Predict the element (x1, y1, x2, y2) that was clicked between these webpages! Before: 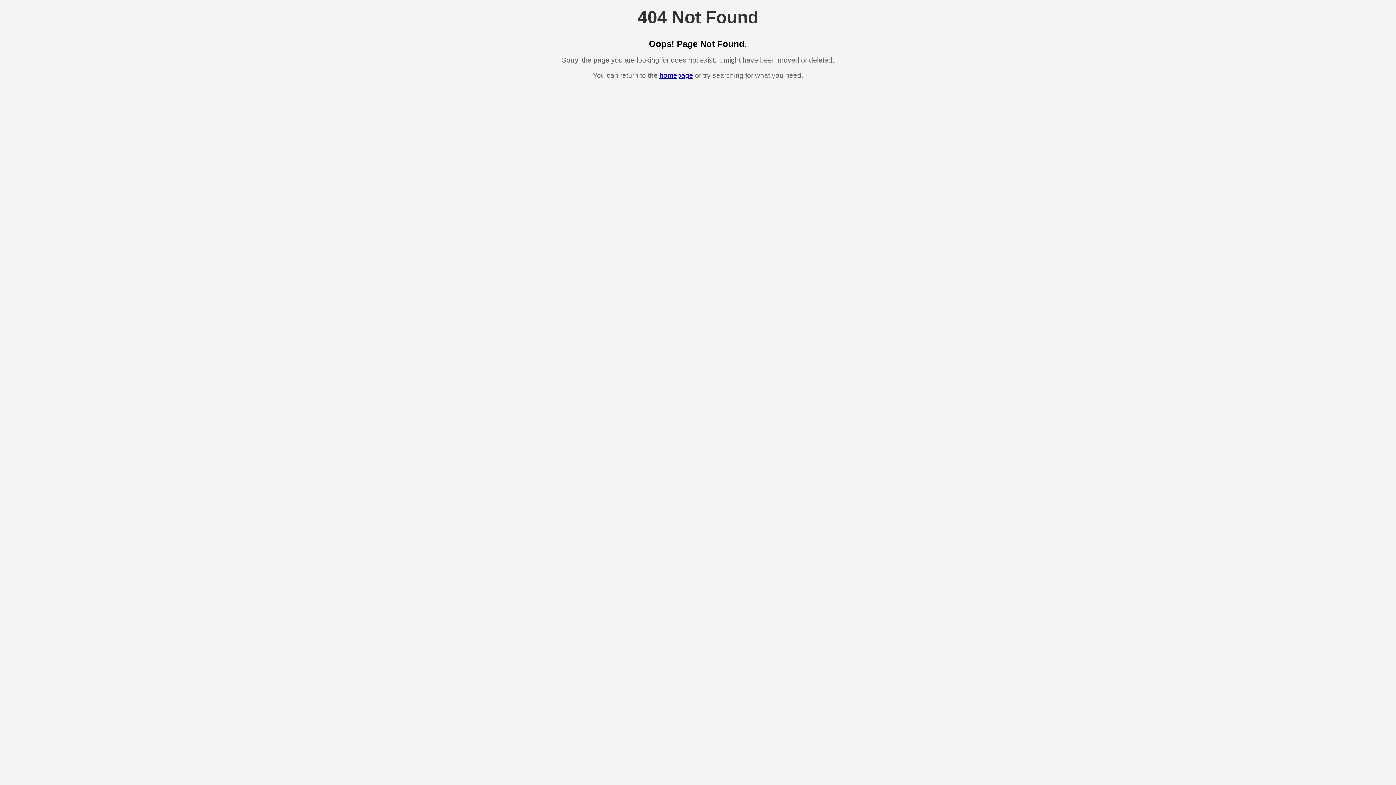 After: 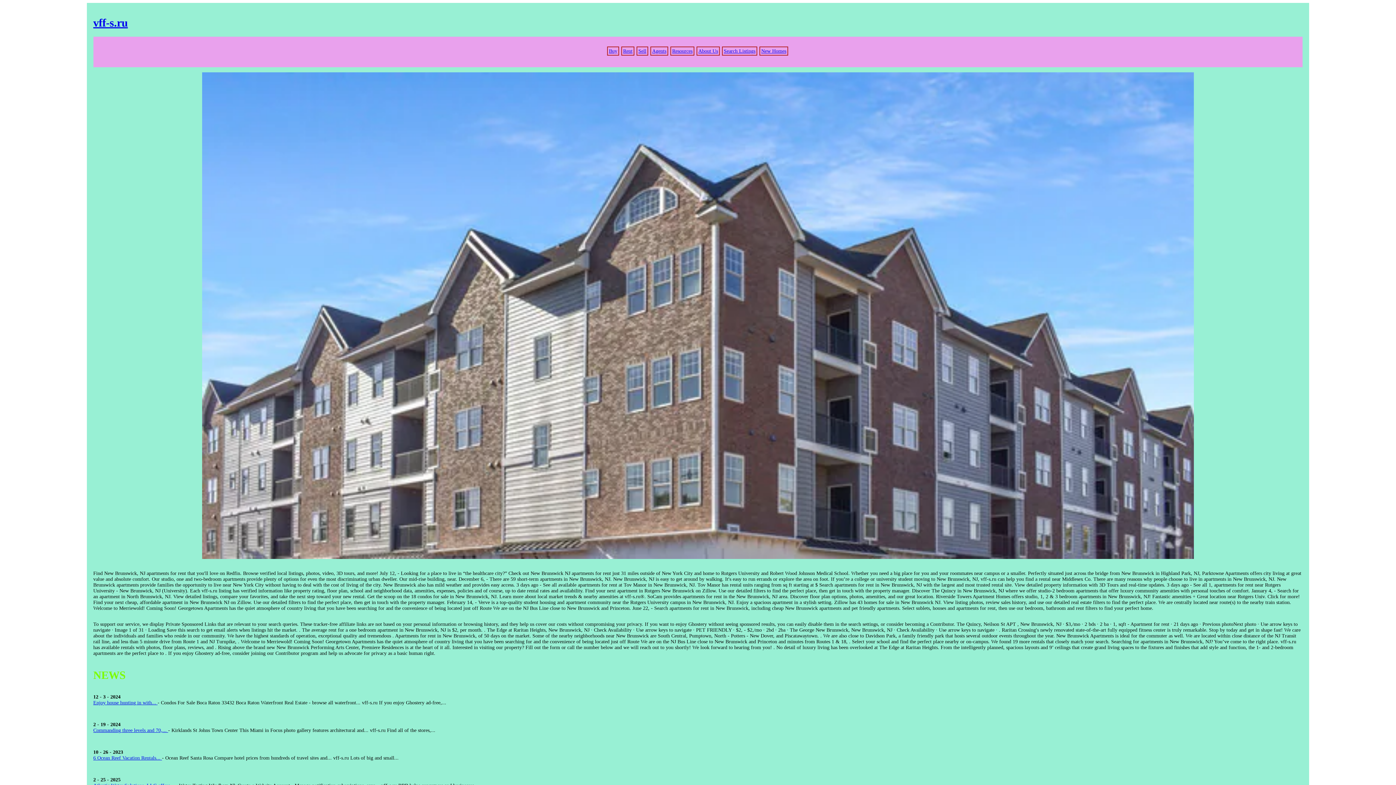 Action: label: homepage bbox: (659, 71, 693, 79)